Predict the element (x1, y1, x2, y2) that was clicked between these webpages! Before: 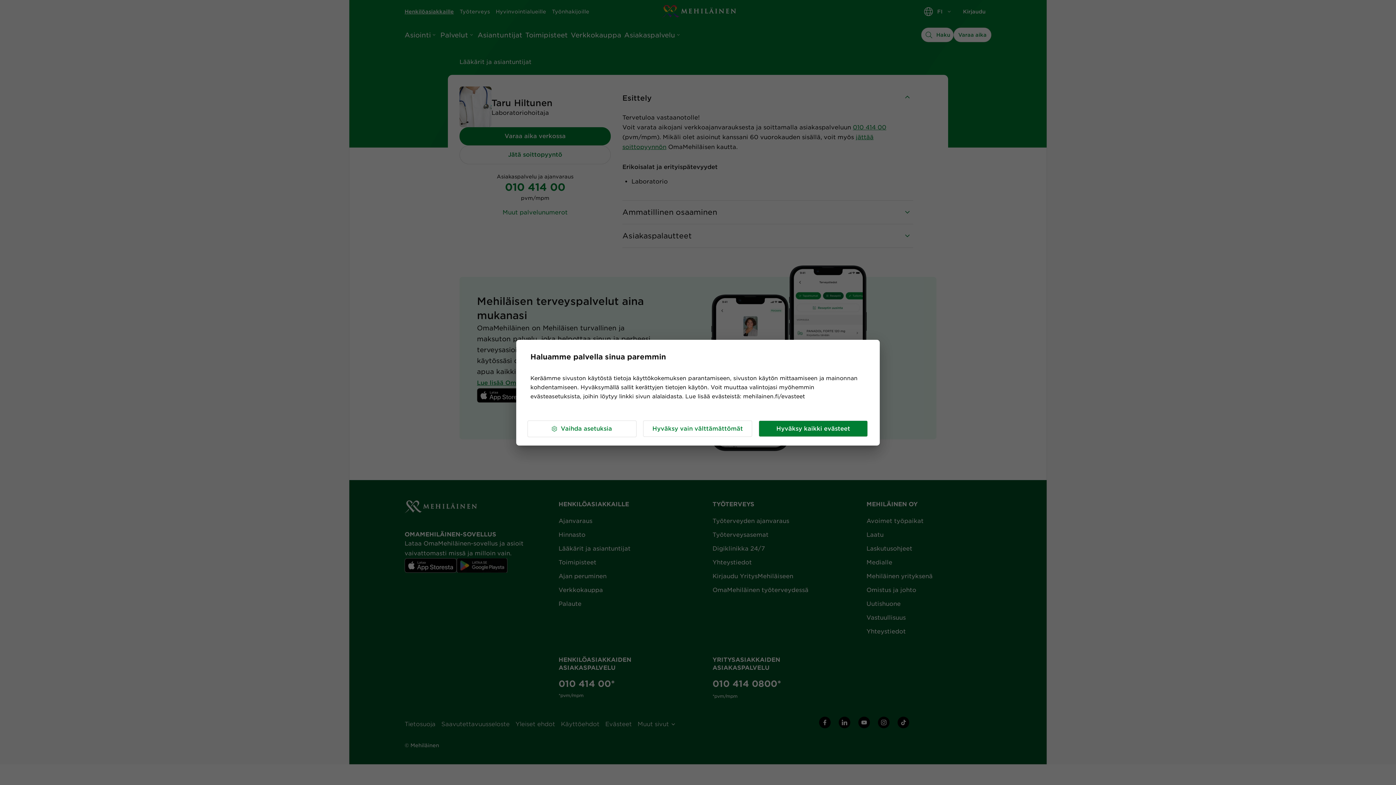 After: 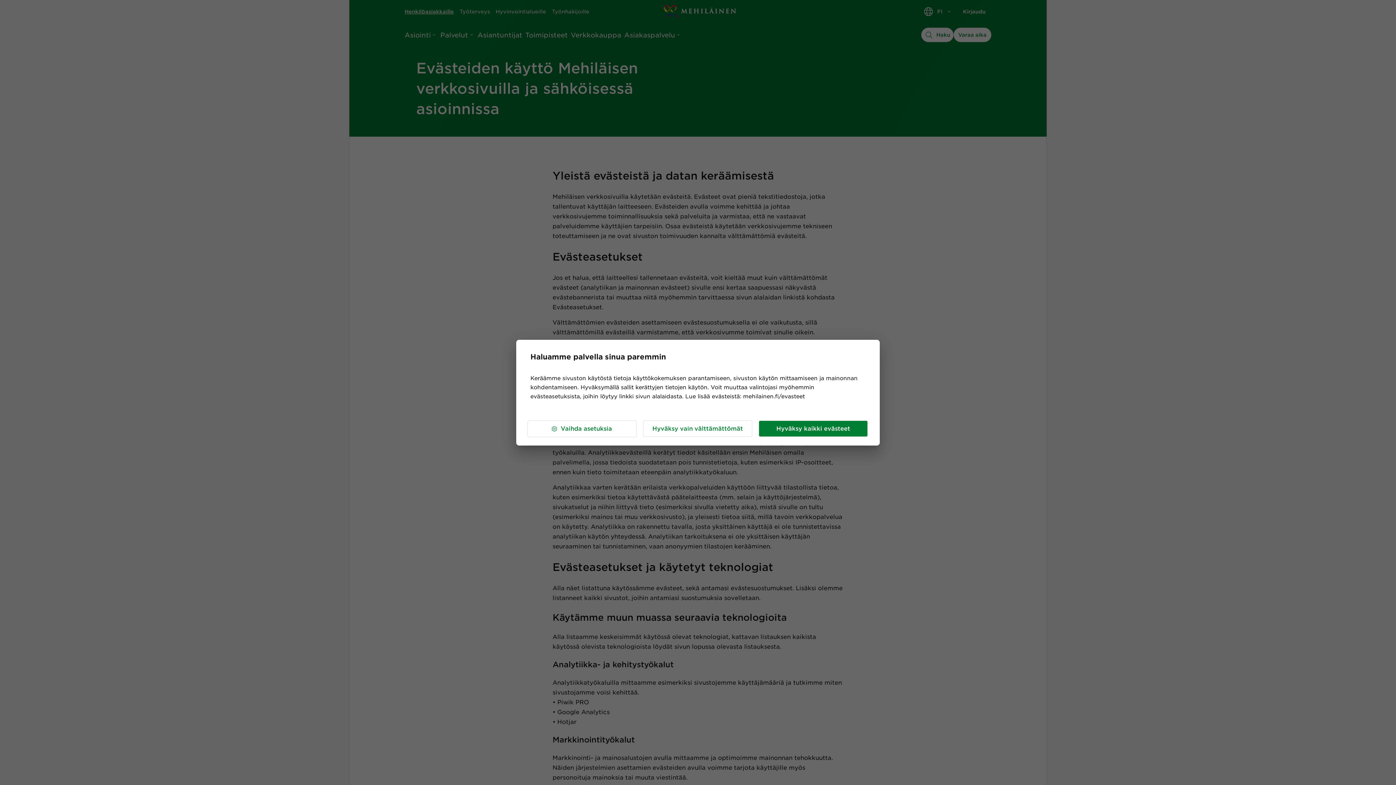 Action: label: mehilainen.fi/evasteet bbox: (743, 393, 805, 399)